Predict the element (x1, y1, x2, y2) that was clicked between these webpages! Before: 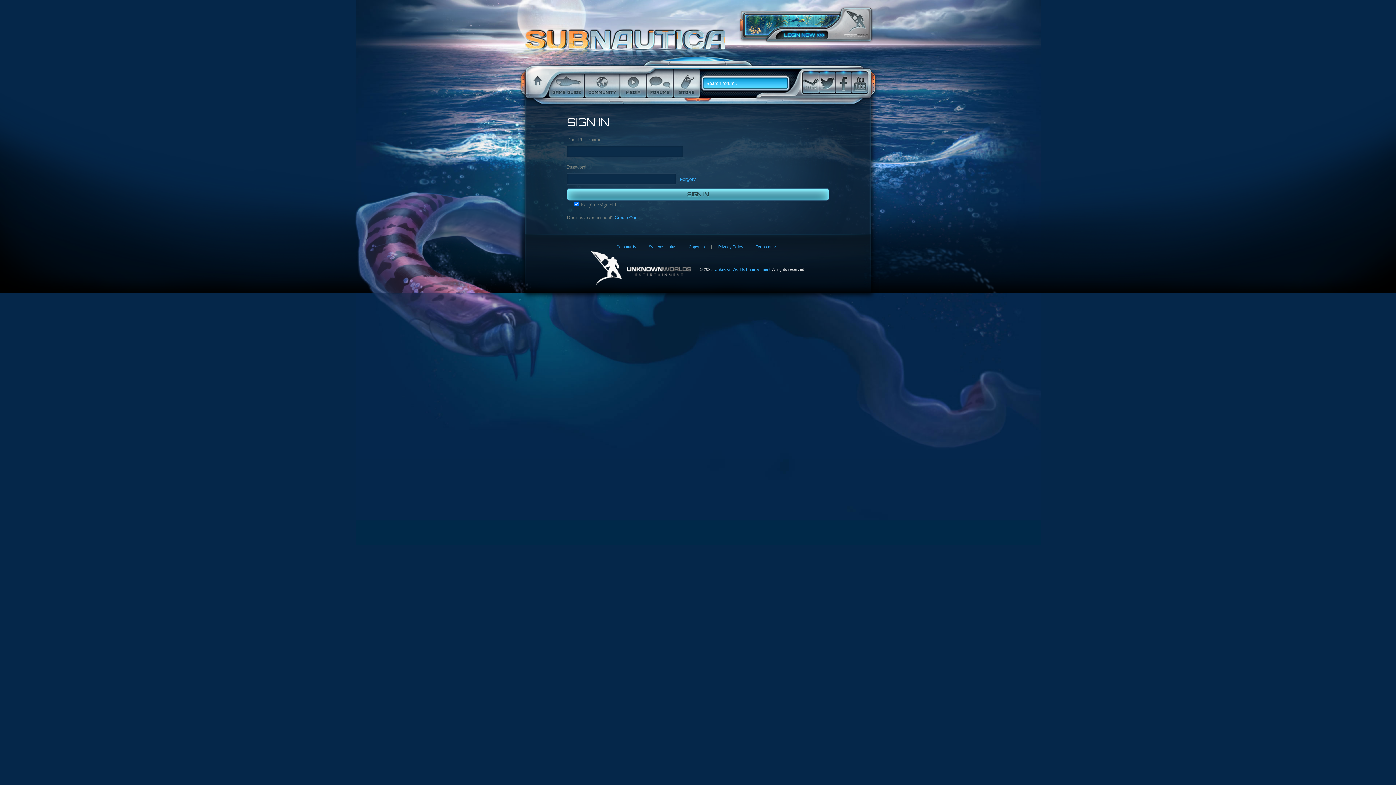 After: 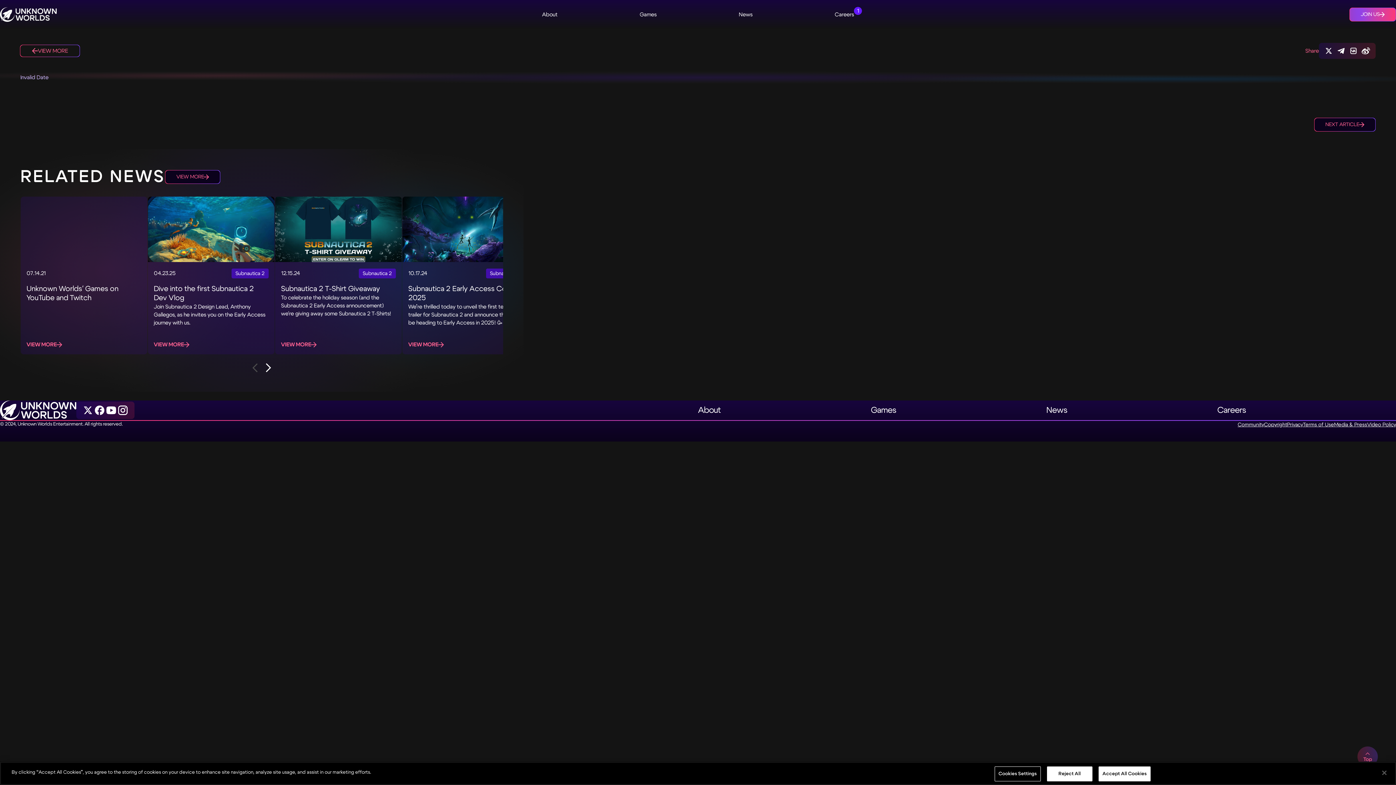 Action: label: Community bbox: (583, 68, 619, 98)